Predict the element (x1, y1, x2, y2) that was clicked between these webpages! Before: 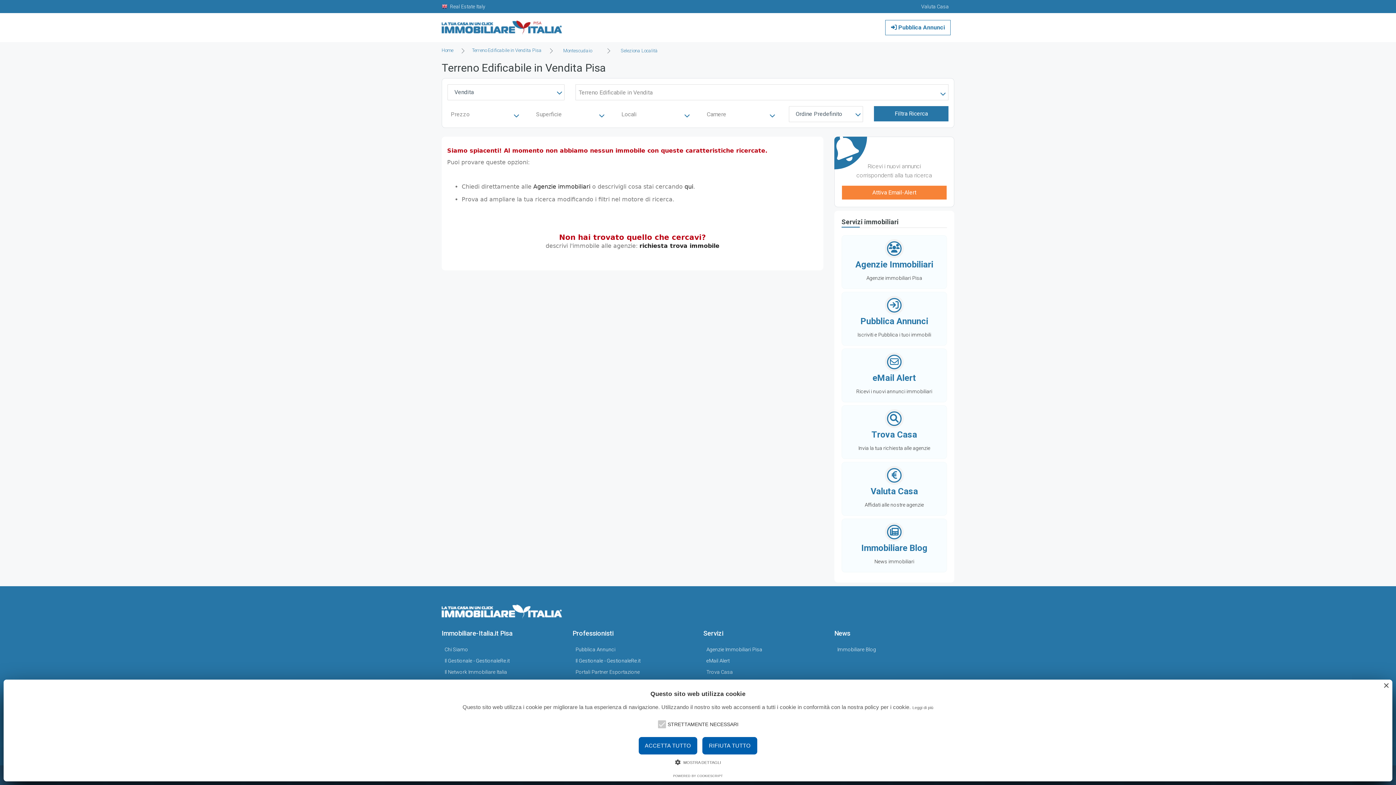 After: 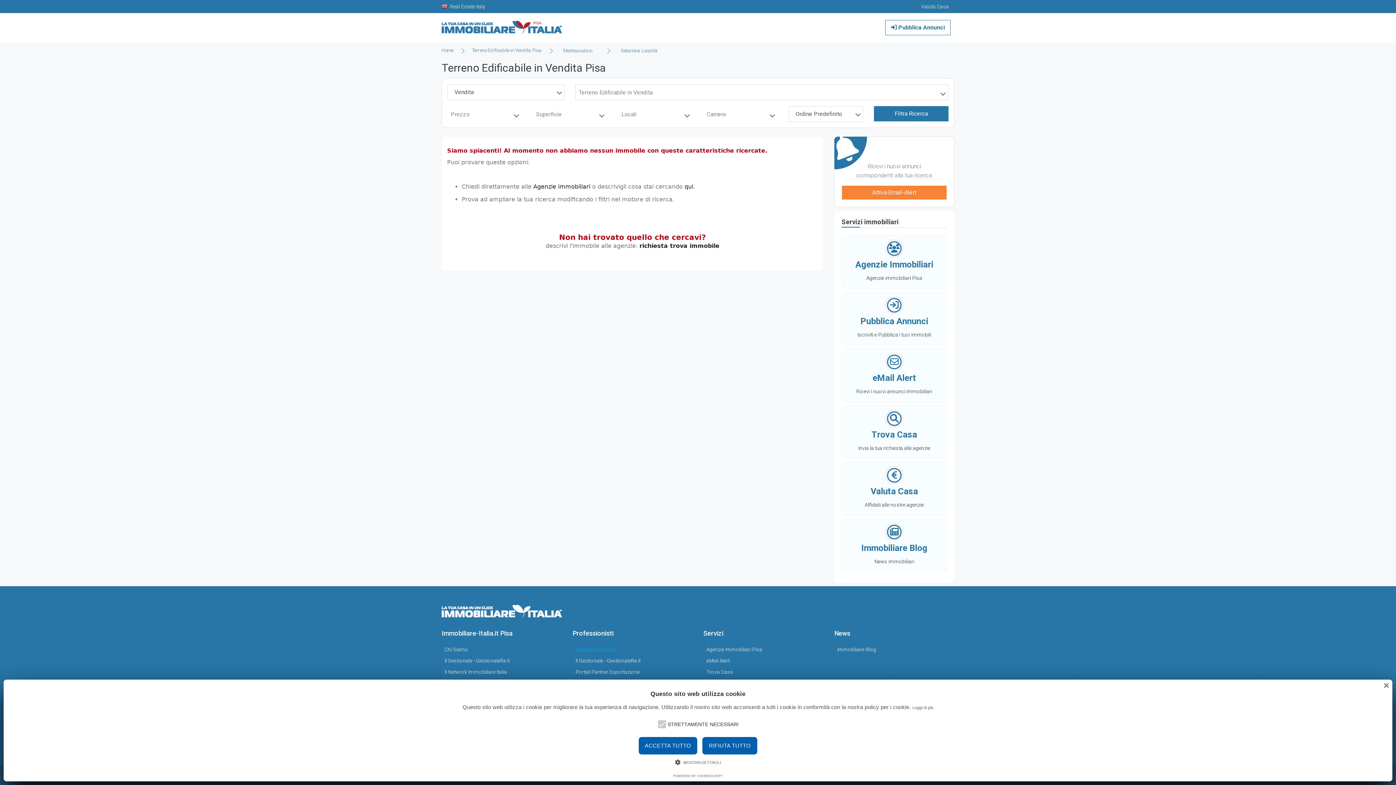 Action: label: Pubblica Annunci bbox: (575, 645, 689, 654)